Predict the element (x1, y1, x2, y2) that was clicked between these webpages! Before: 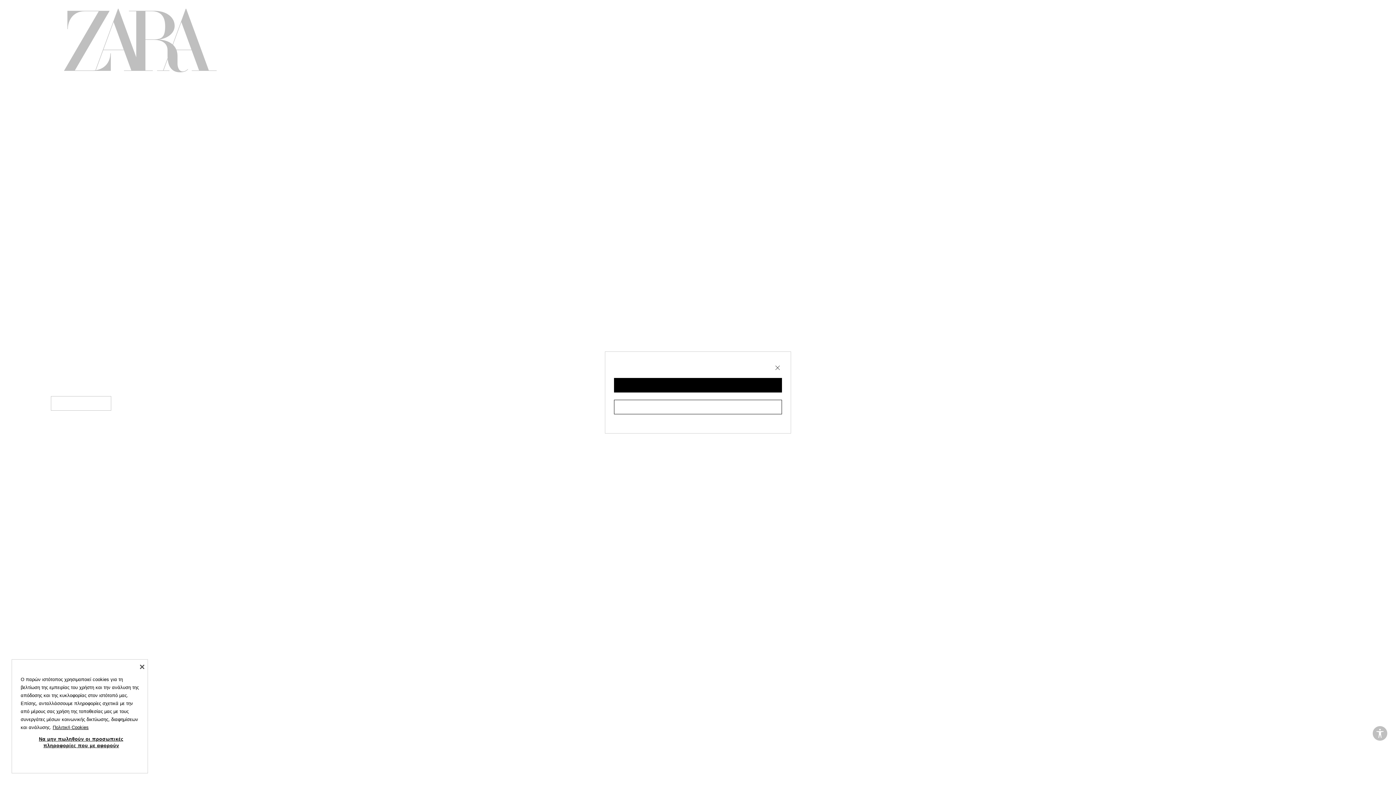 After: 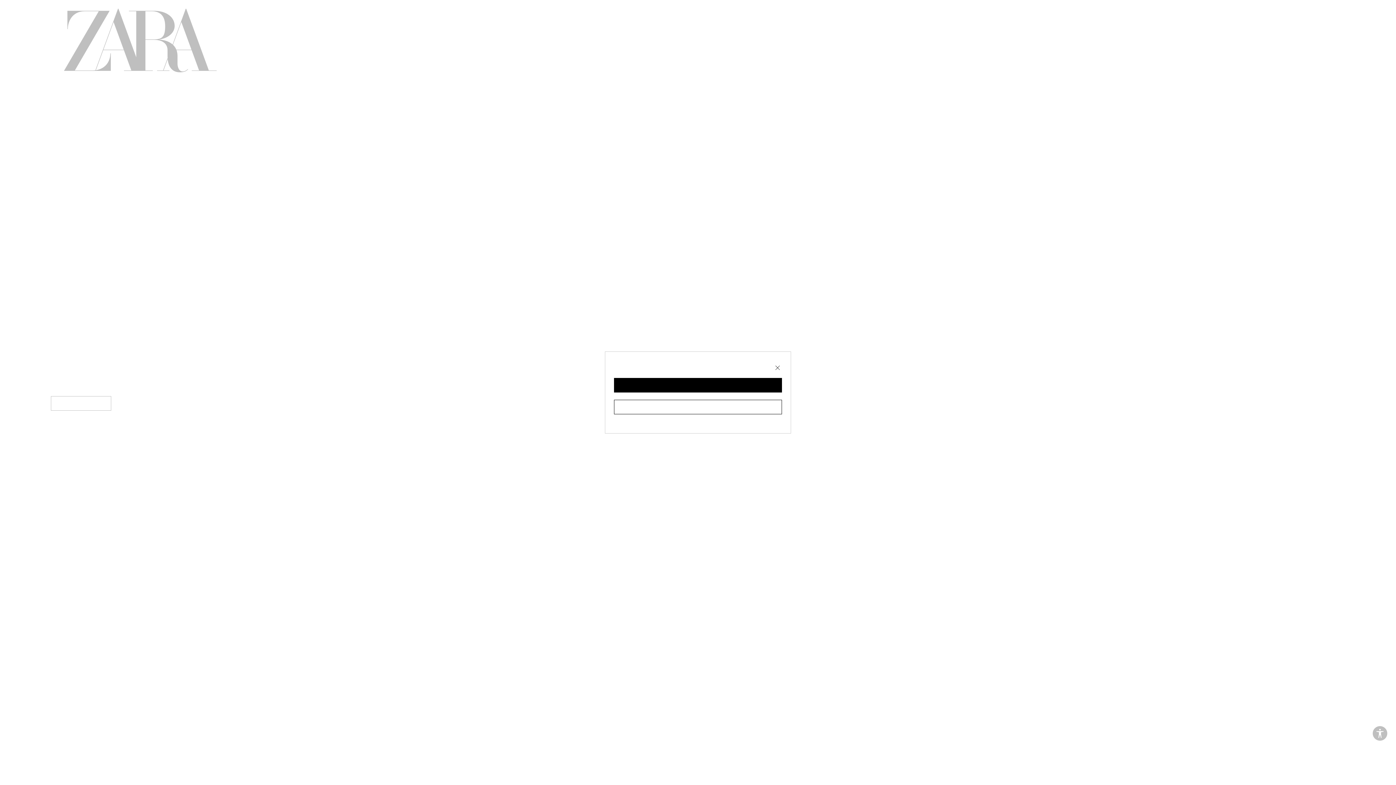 Action: bbox: (137, 662, 146, 671) label: Κλείσιμο